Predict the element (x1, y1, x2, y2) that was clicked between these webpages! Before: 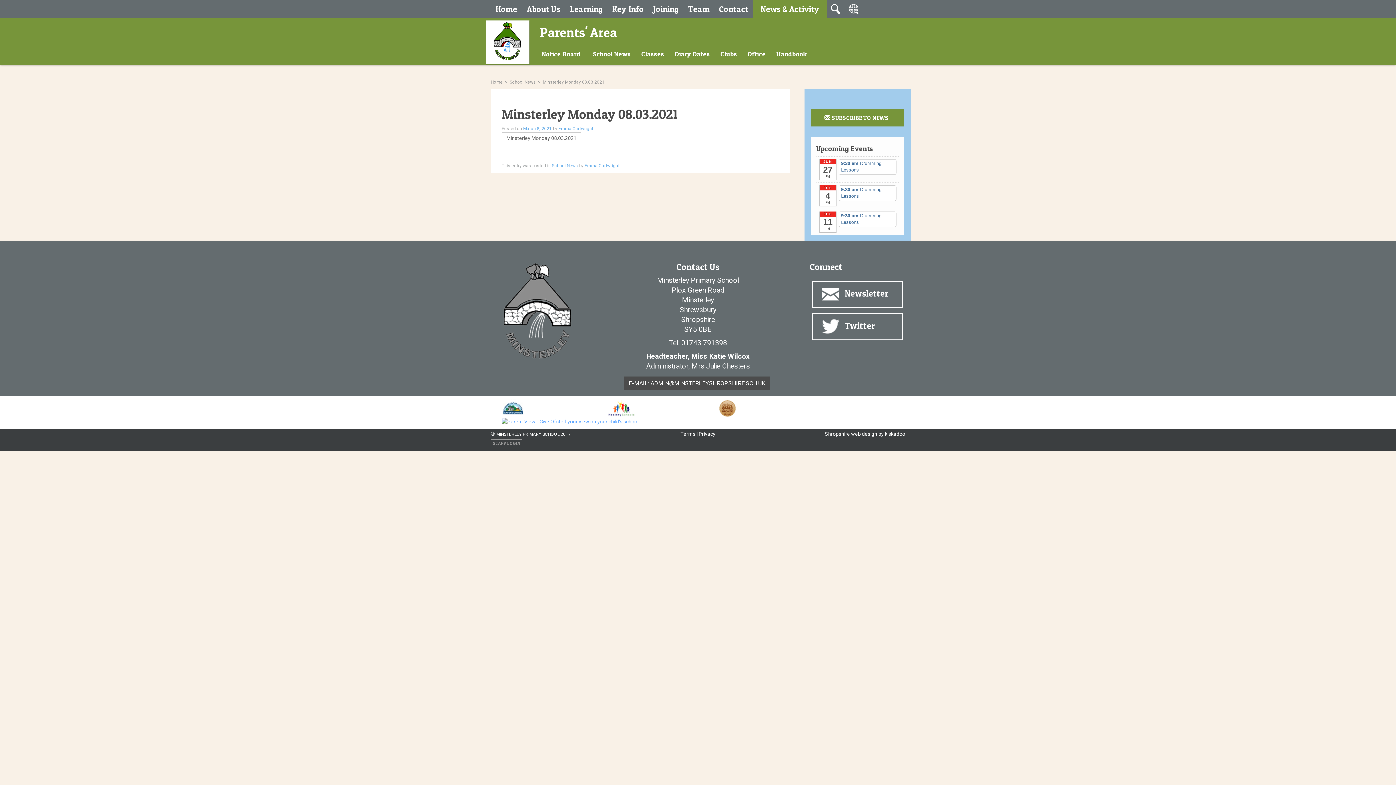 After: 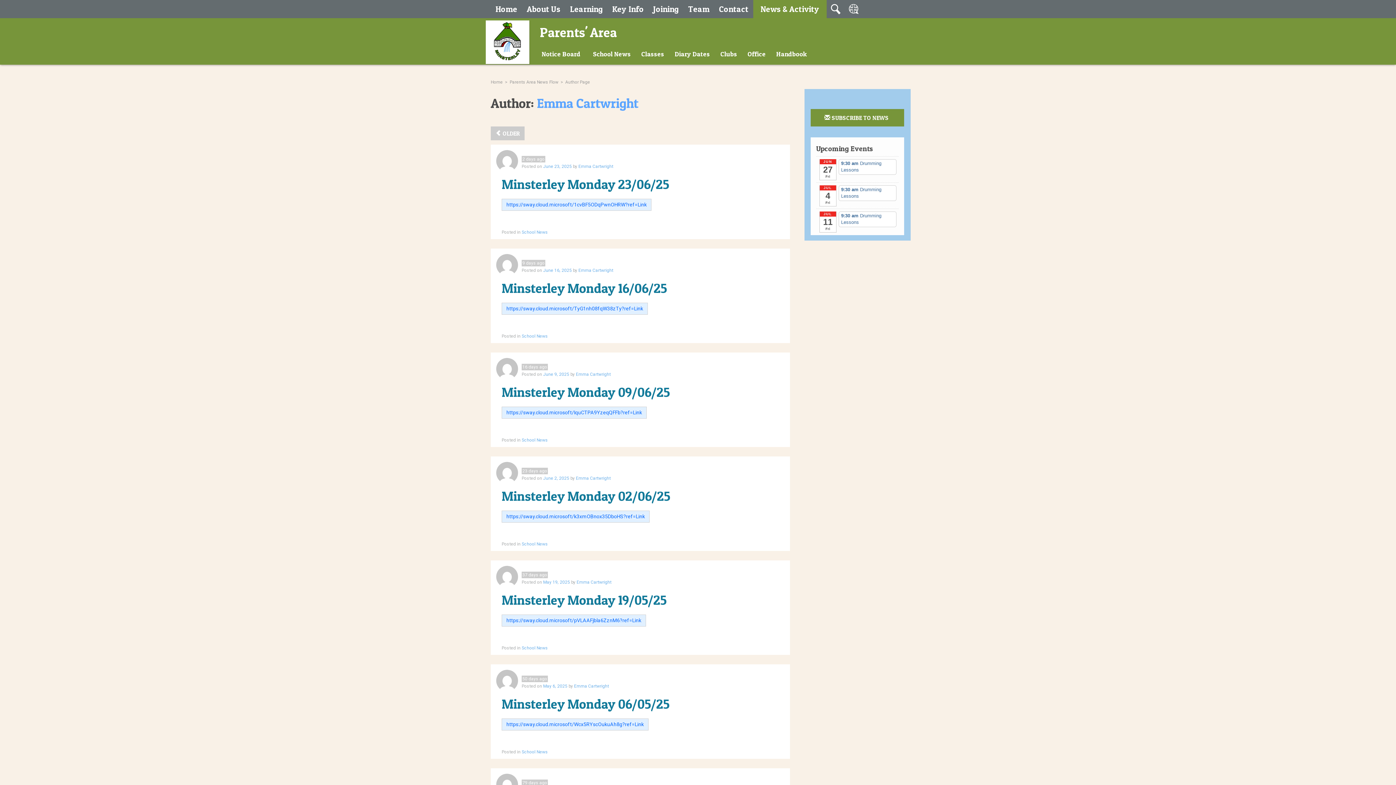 Action: bbox: (584, 163, 619, 168) label: Emma Cartwright